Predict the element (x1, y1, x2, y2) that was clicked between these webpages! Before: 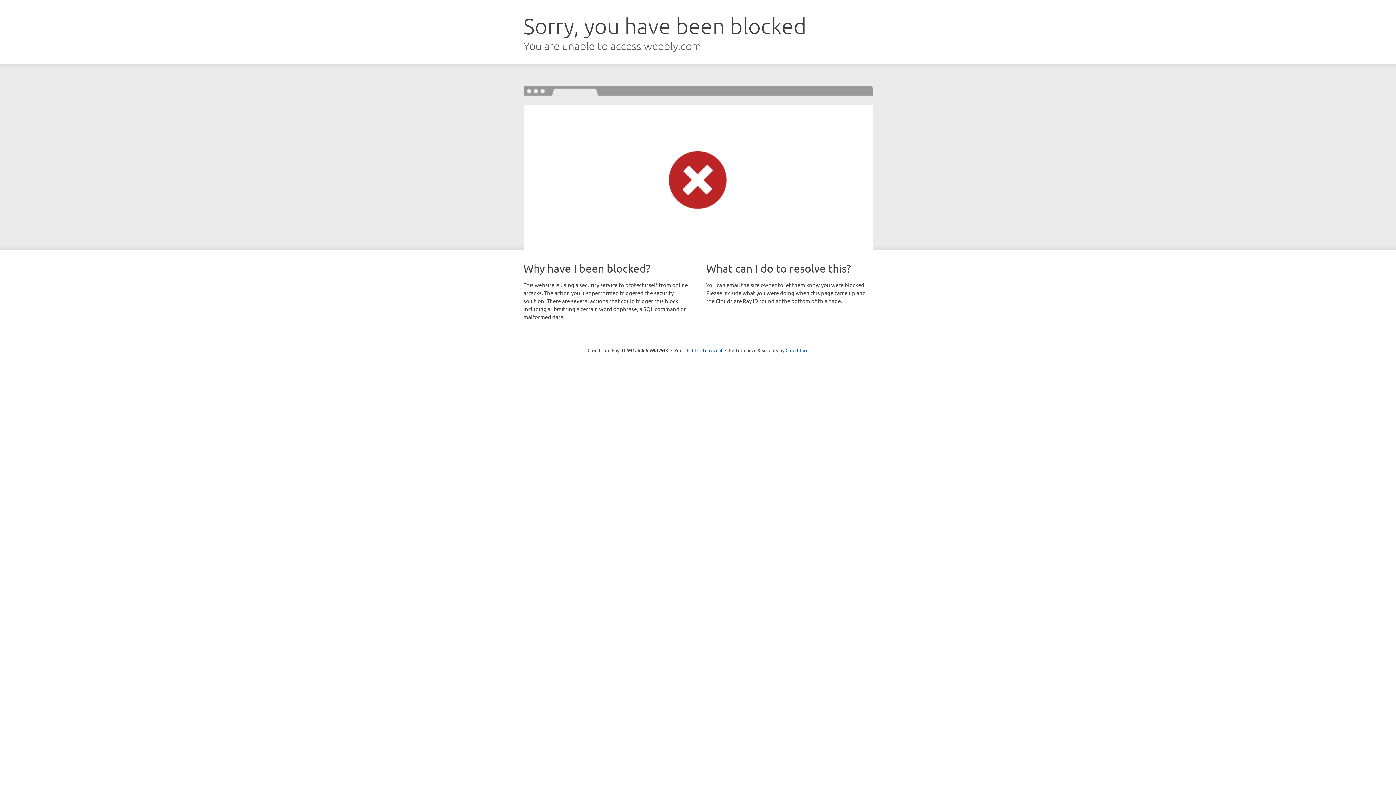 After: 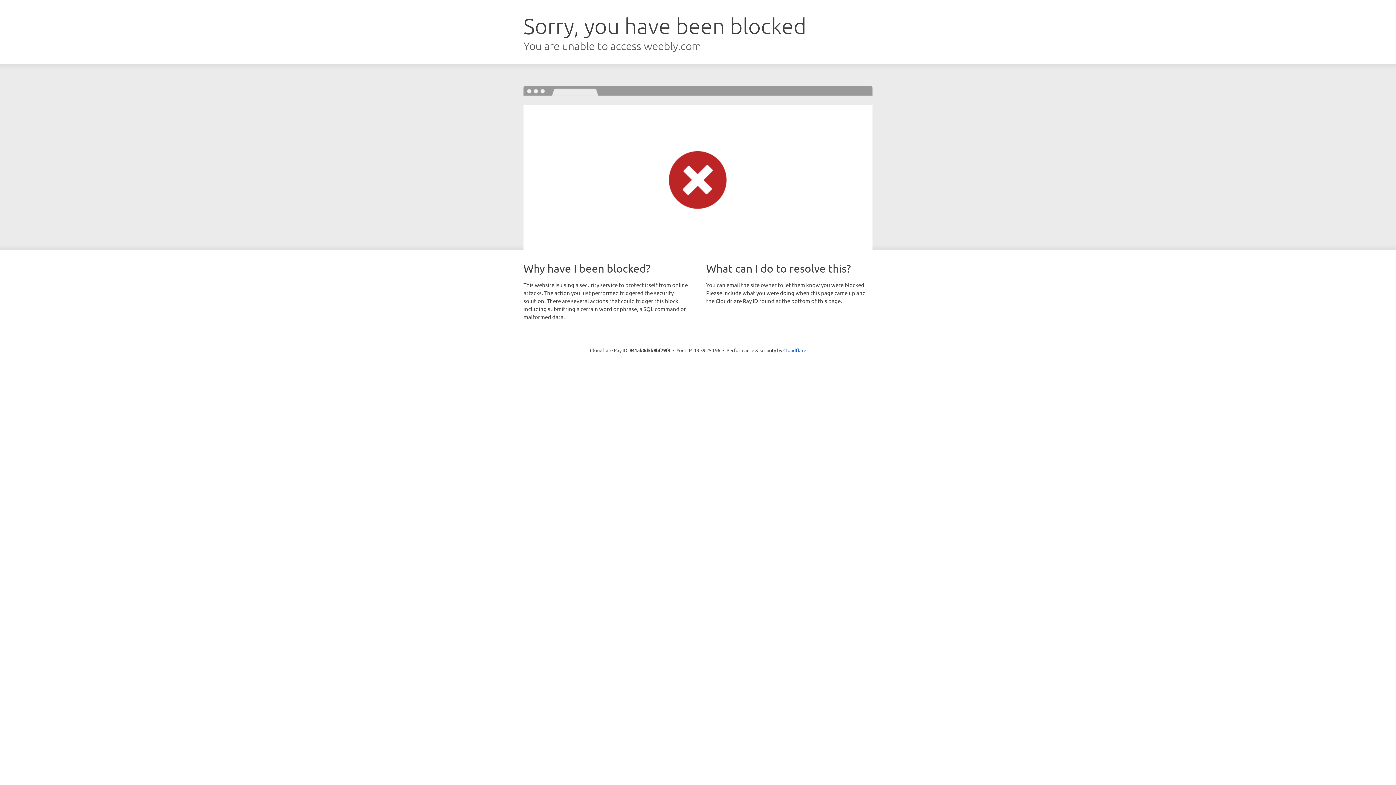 Action: bbox: (692, 346, 722, 353) label: Click to reveal